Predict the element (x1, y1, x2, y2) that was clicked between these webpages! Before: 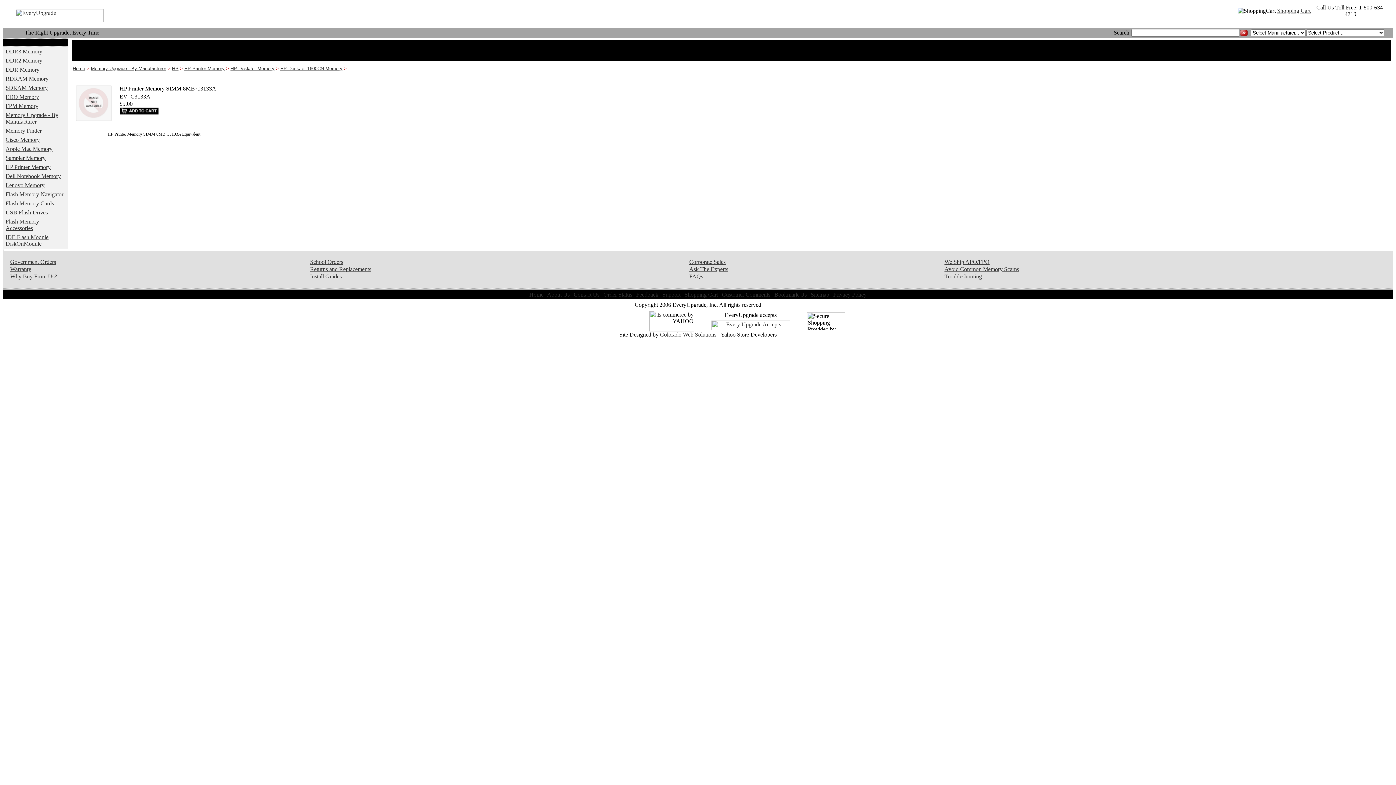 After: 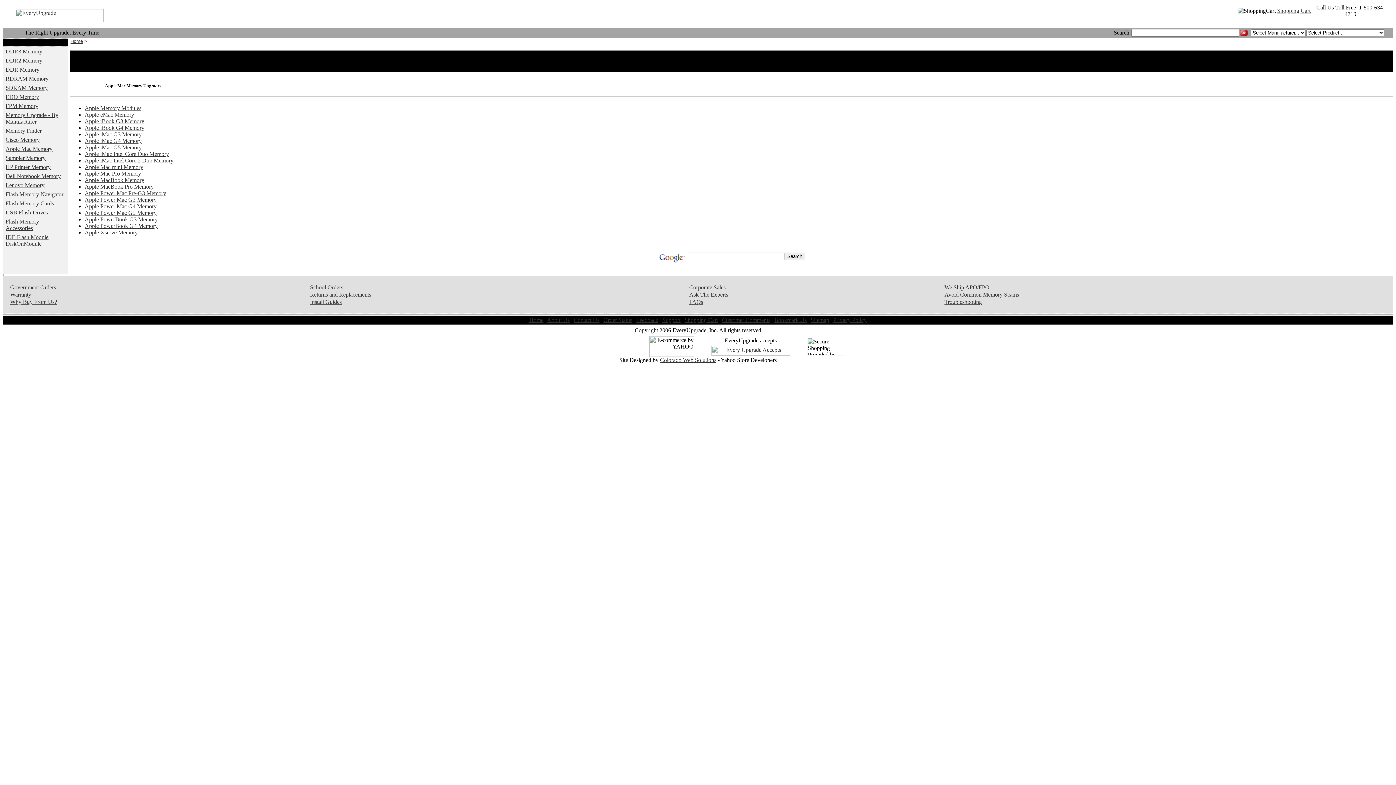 Action: label: Apple Mac Memory bbox: (5, 145, 52, 152)